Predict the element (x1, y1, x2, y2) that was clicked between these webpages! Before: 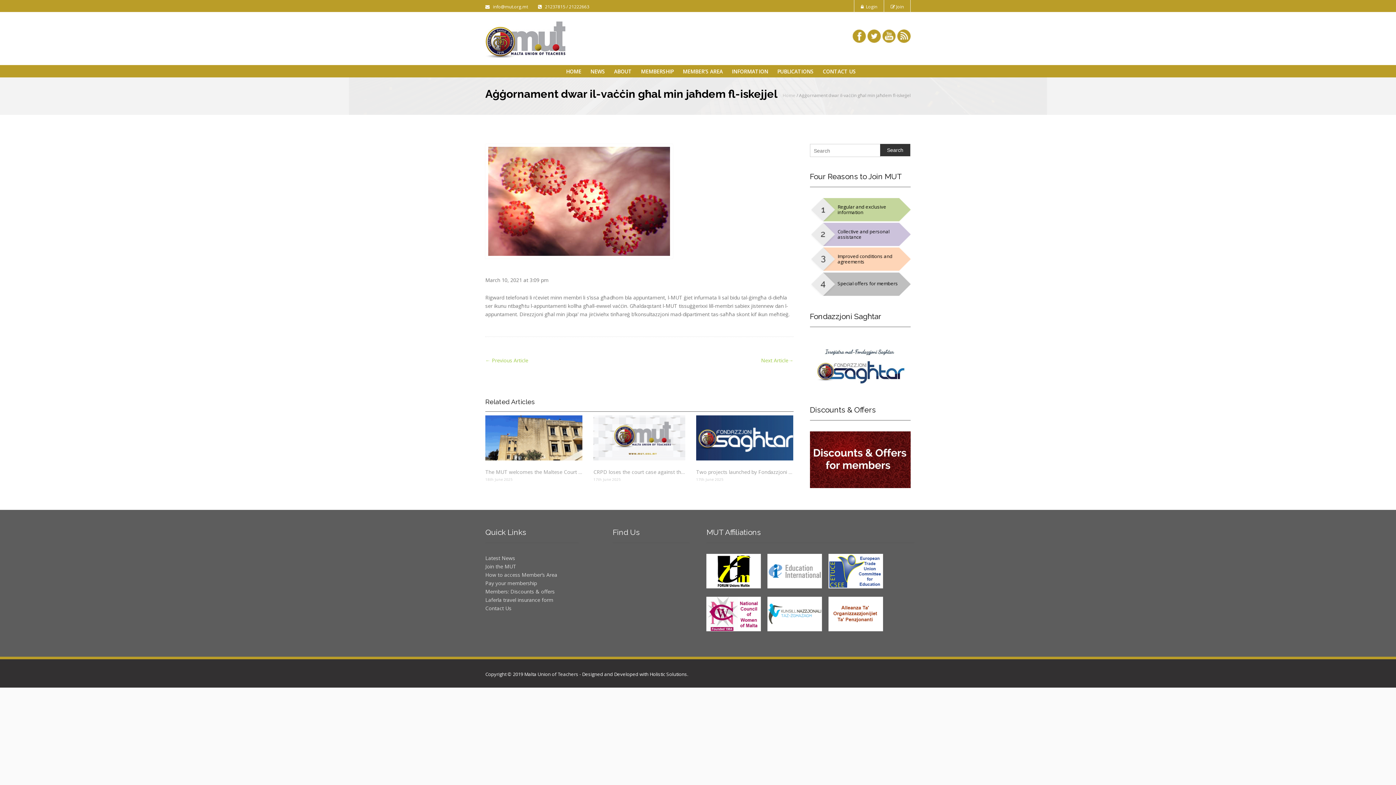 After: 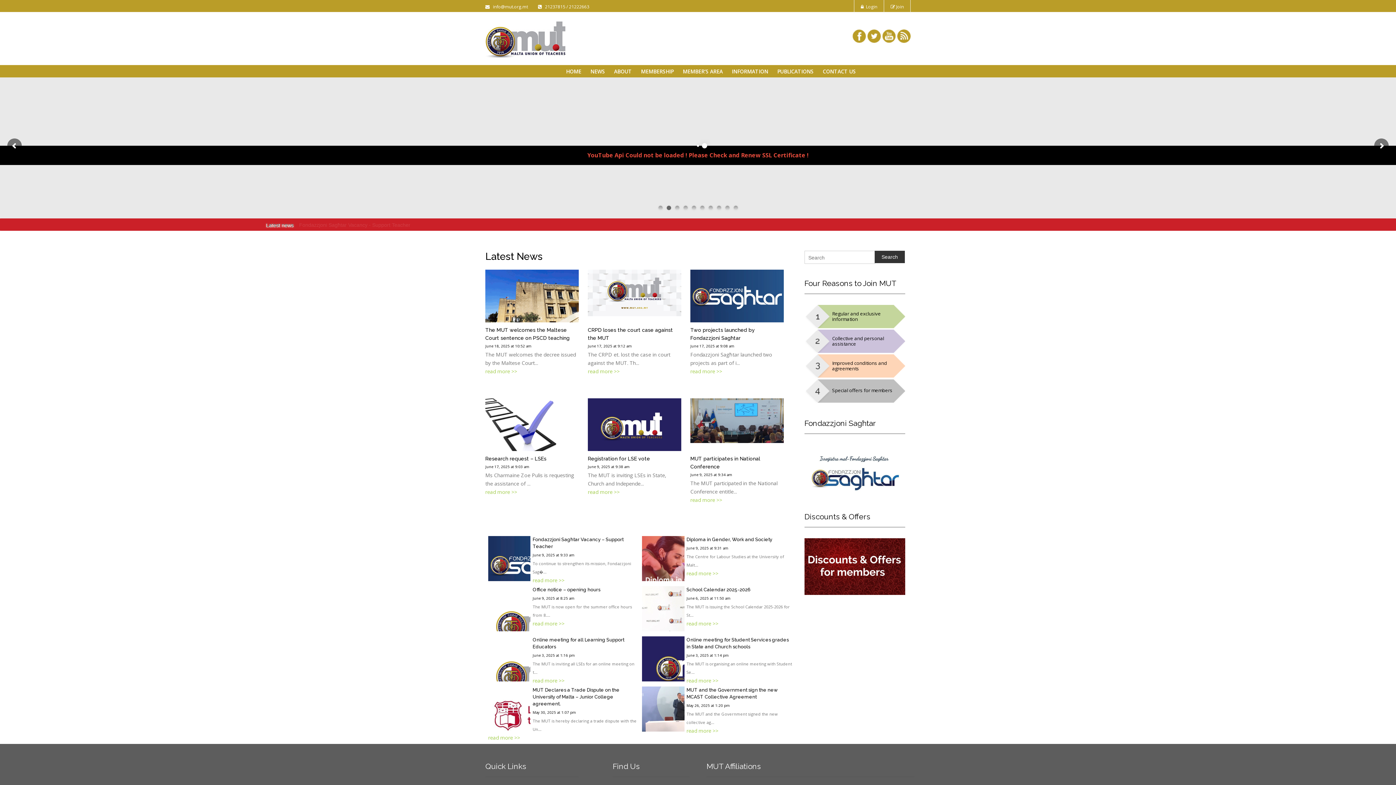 Action: bbox: (566, 62, 585, 82) label: HOME